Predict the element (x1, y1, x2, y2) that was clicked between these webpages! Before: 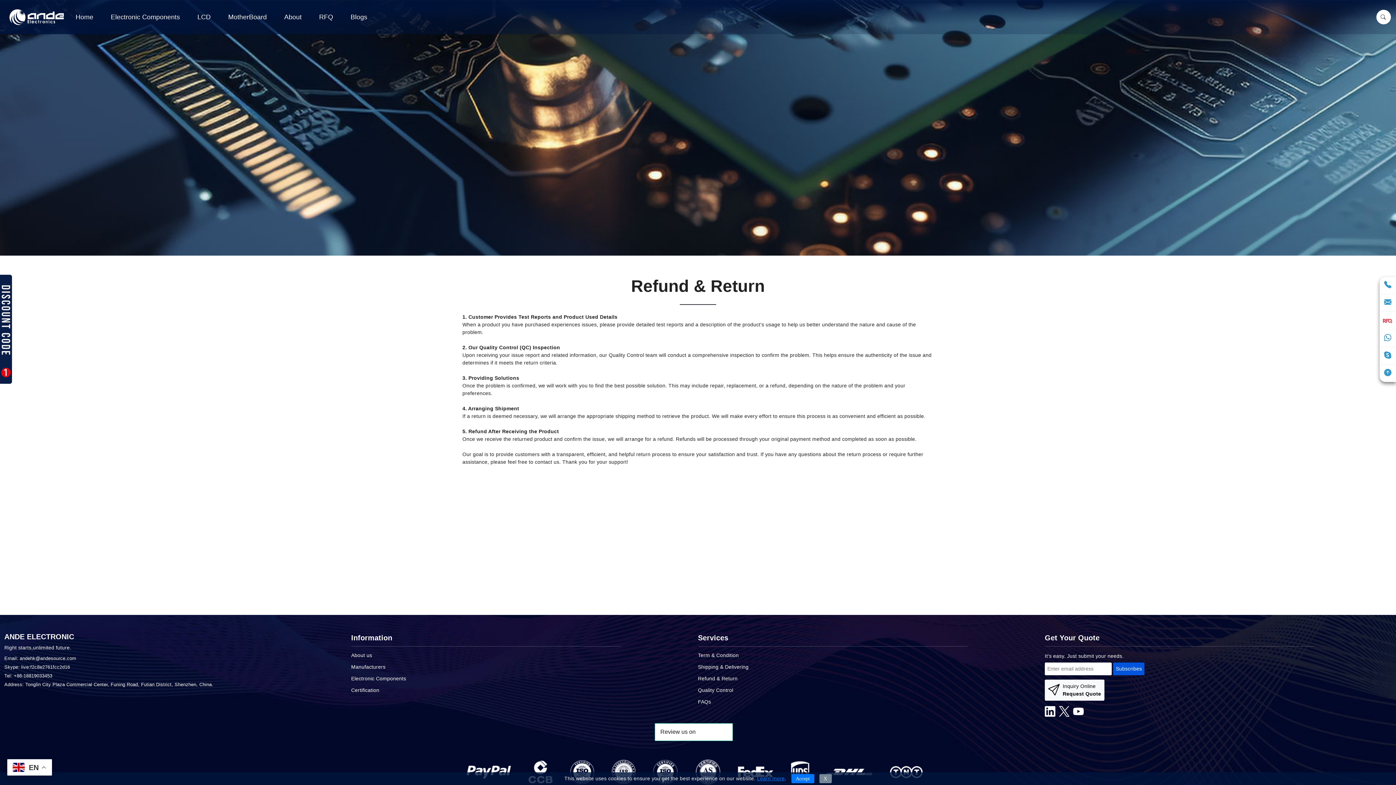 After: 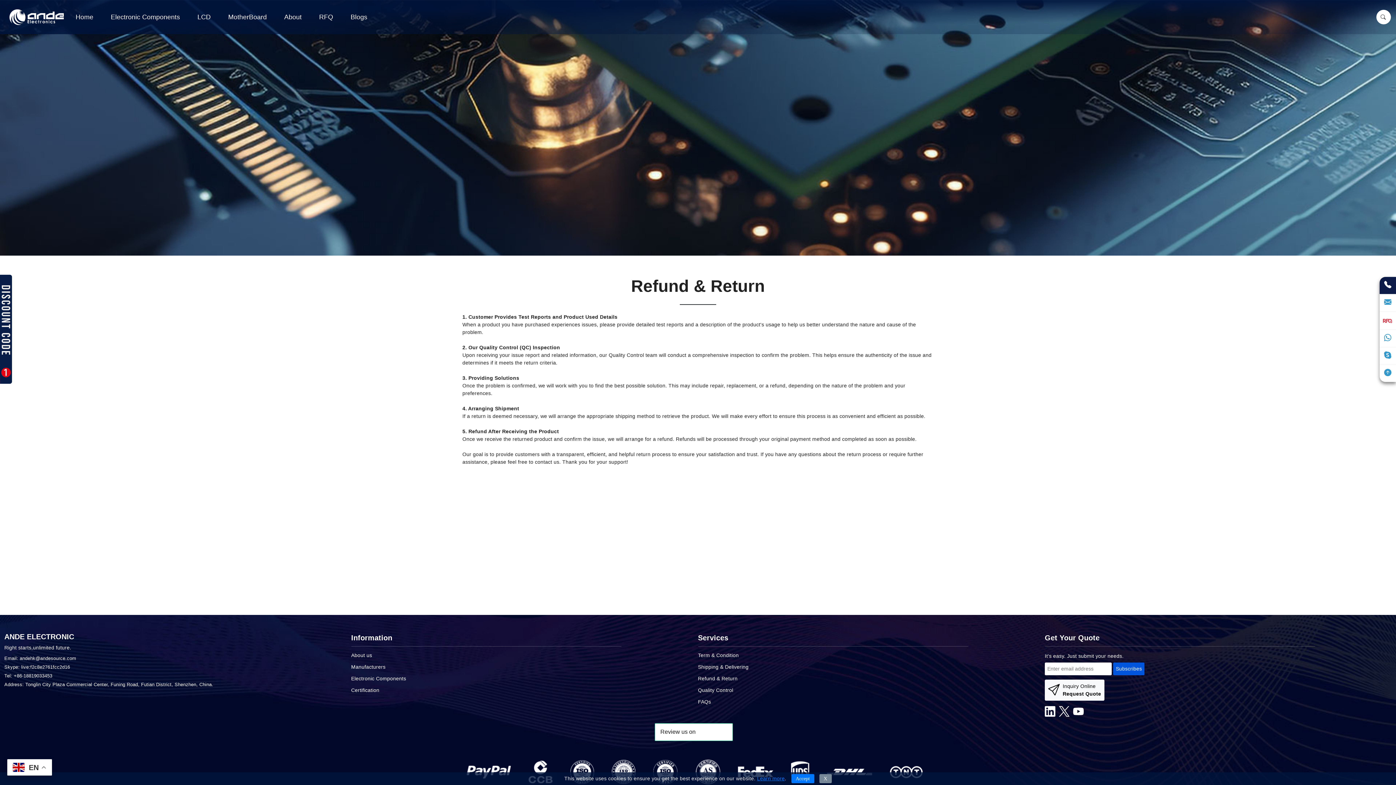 Action: bbox: (1384, 282, 1391, 288)